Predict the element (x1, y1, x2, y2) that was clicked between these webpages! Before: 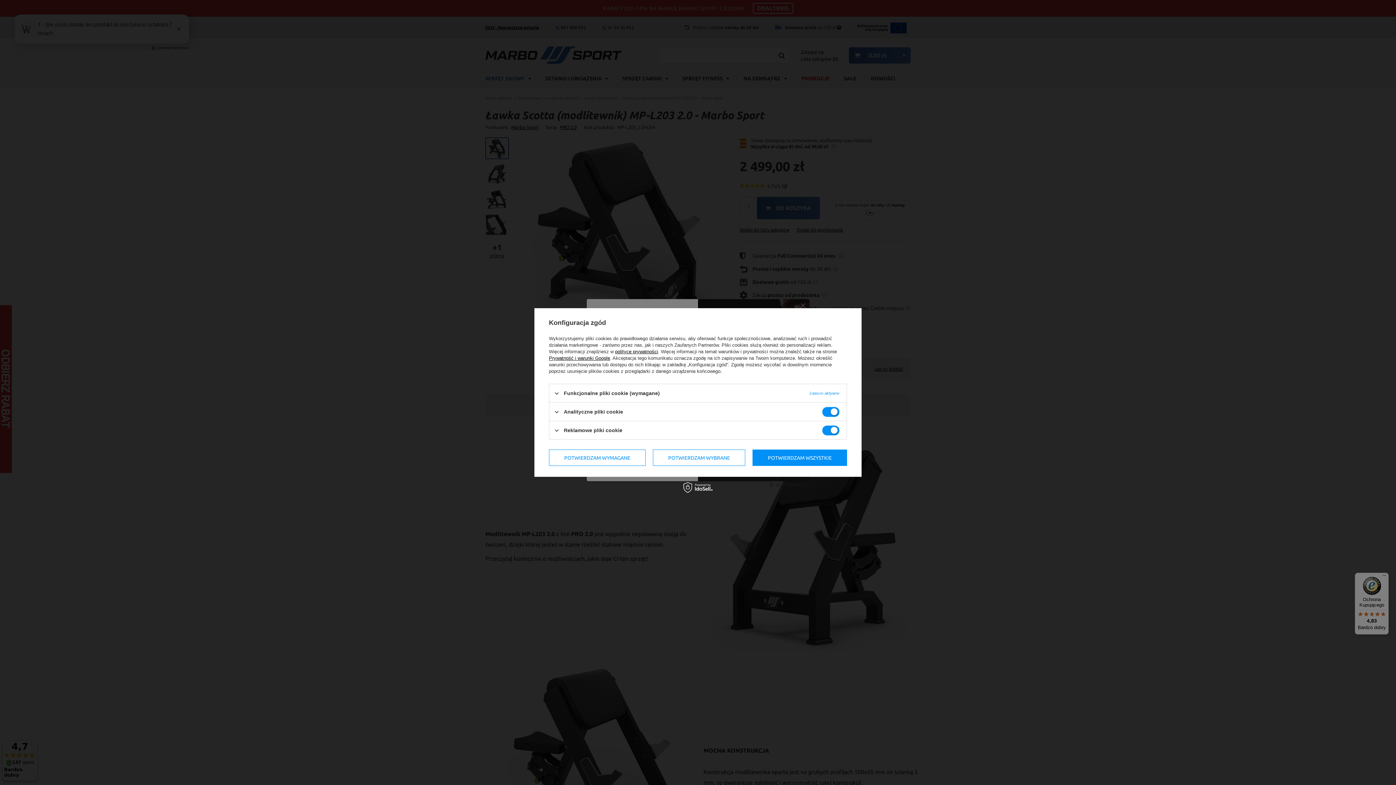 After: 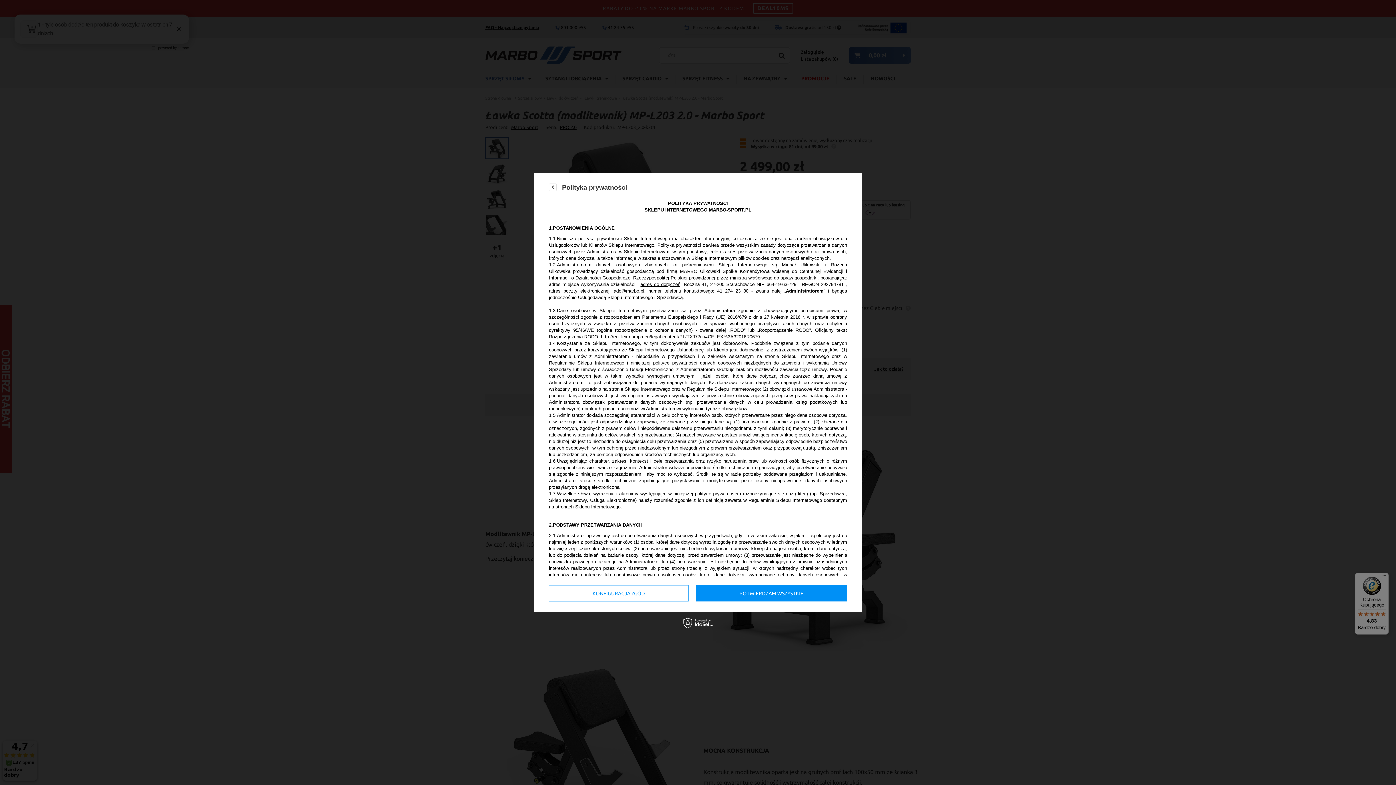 Action: label: polityce prywatności bbox: (615, 349, 658, 354)